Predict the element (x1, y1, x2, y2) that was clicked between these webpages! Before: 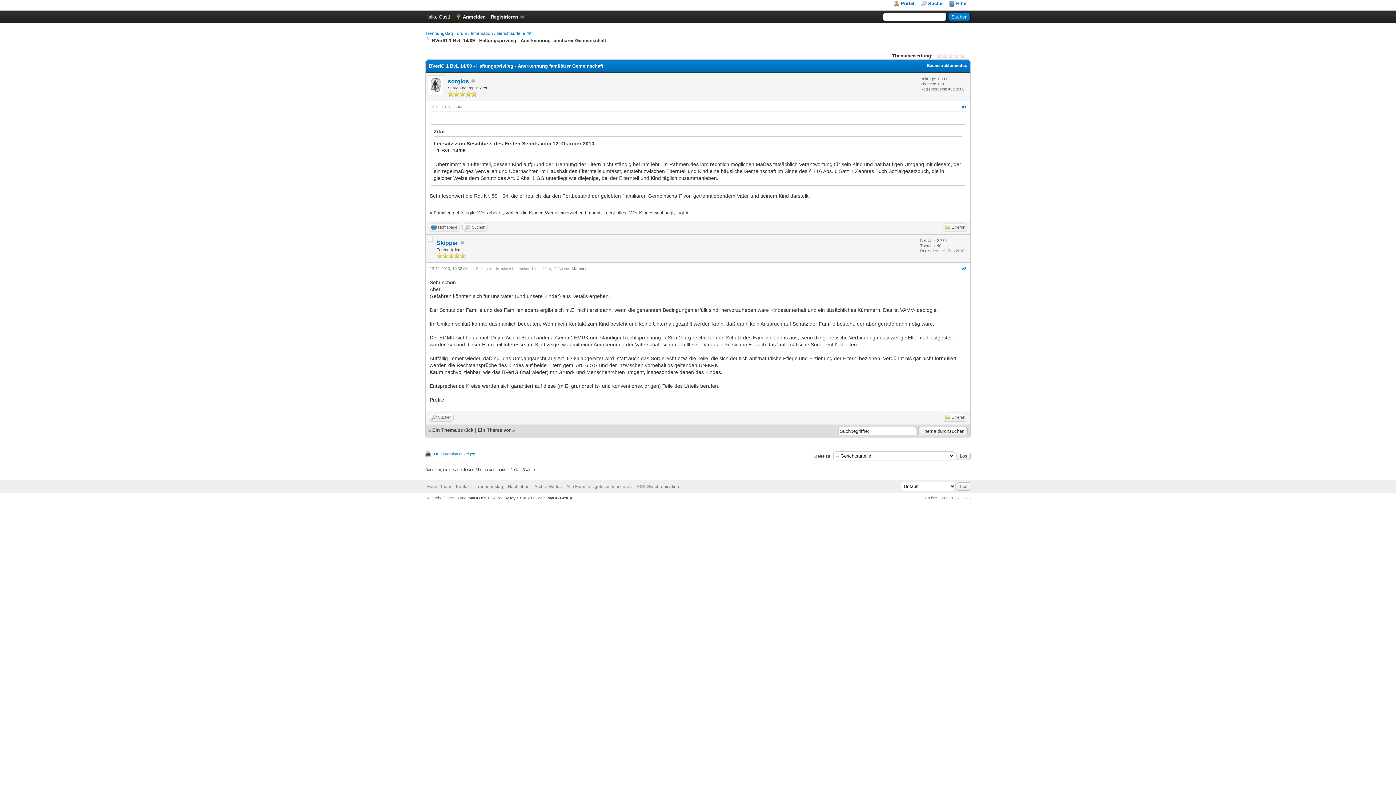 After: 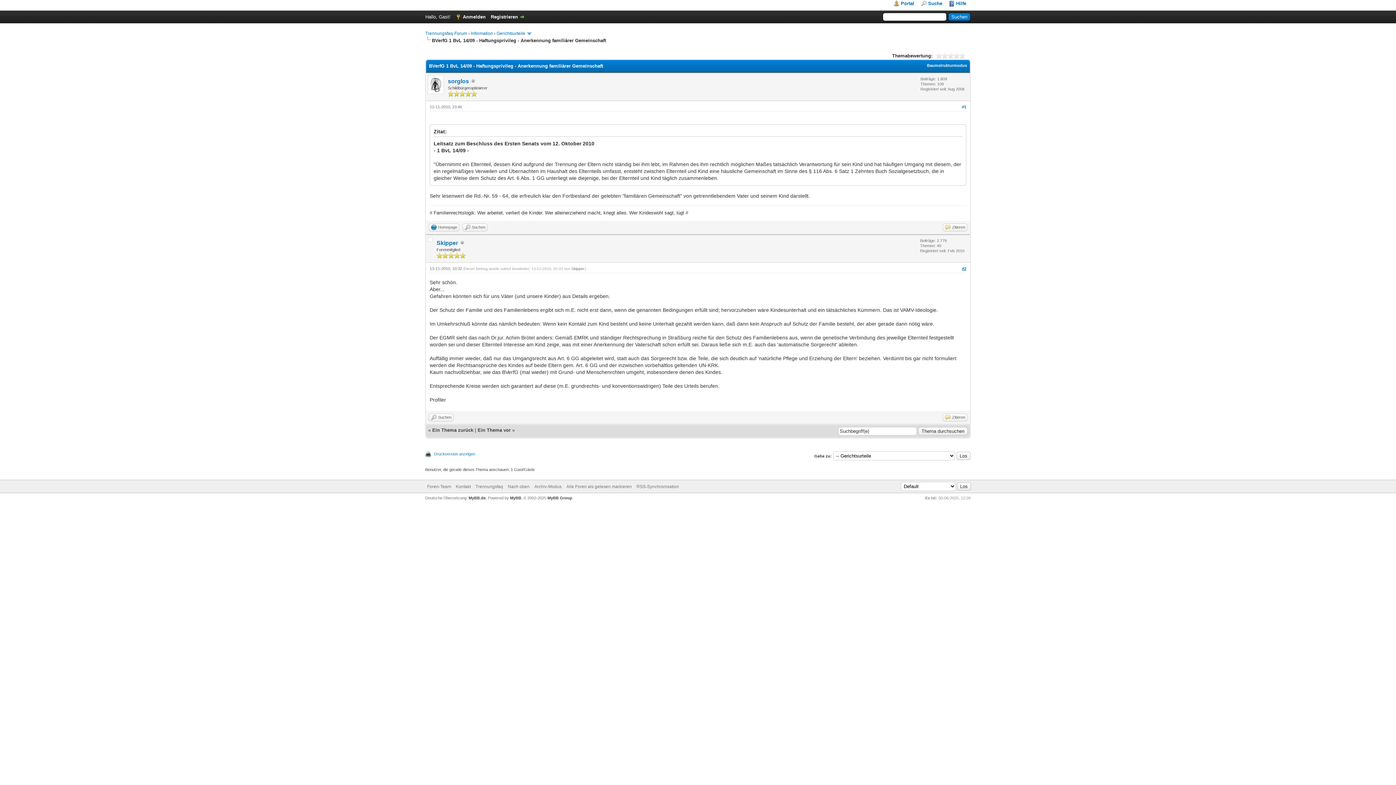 Action: bbox: (962, 266, 966, 270) label: #2